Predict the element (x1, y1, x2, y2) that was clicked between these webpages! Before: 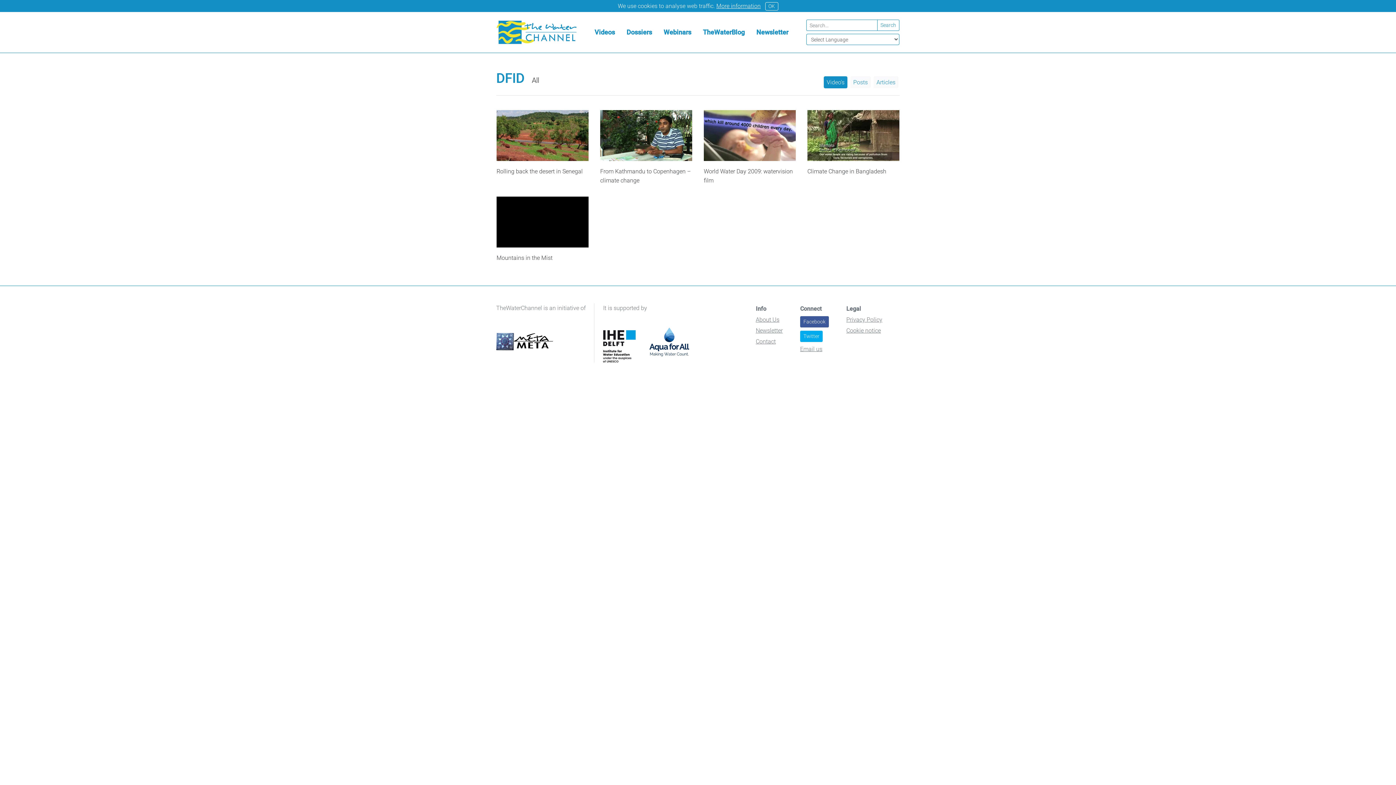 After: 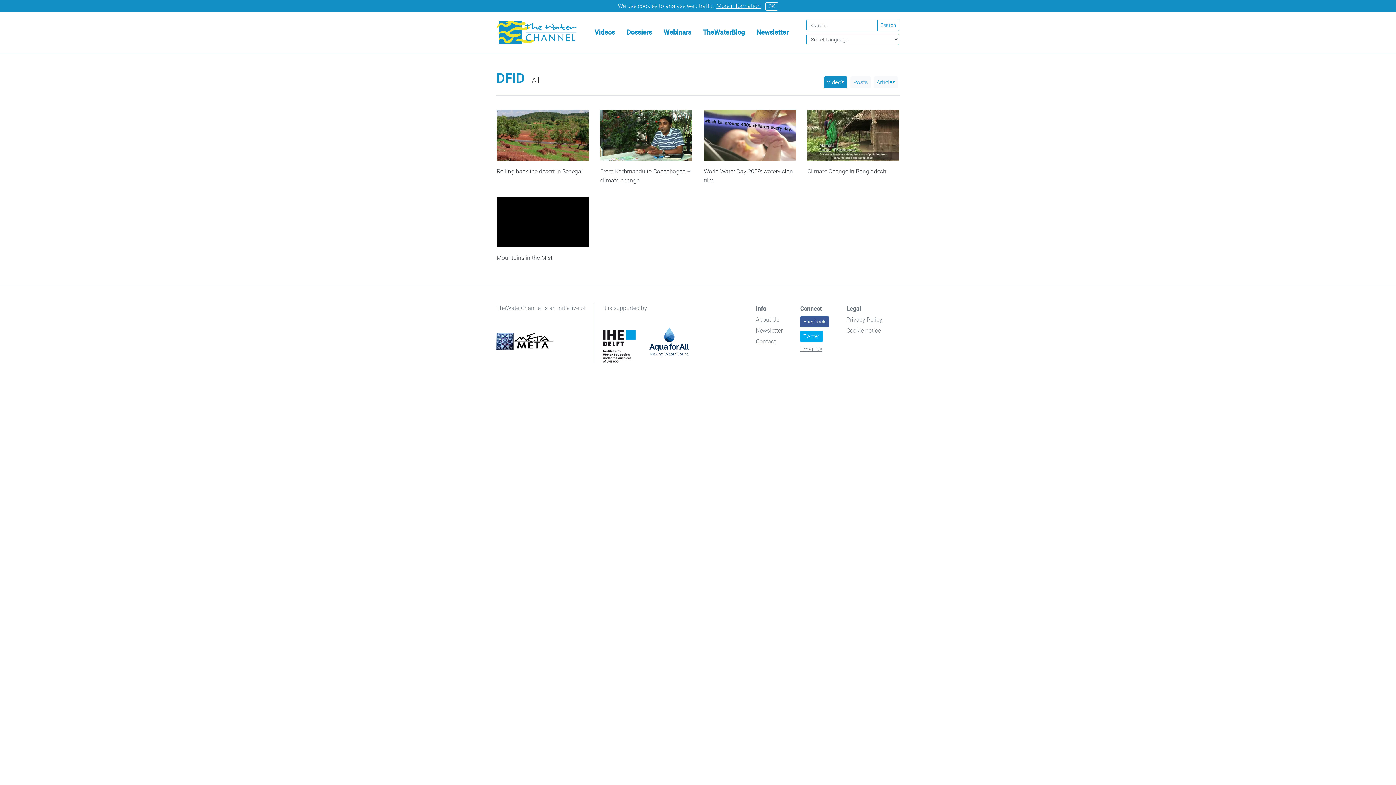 Action: bbox: (646, 333, 689, 340)